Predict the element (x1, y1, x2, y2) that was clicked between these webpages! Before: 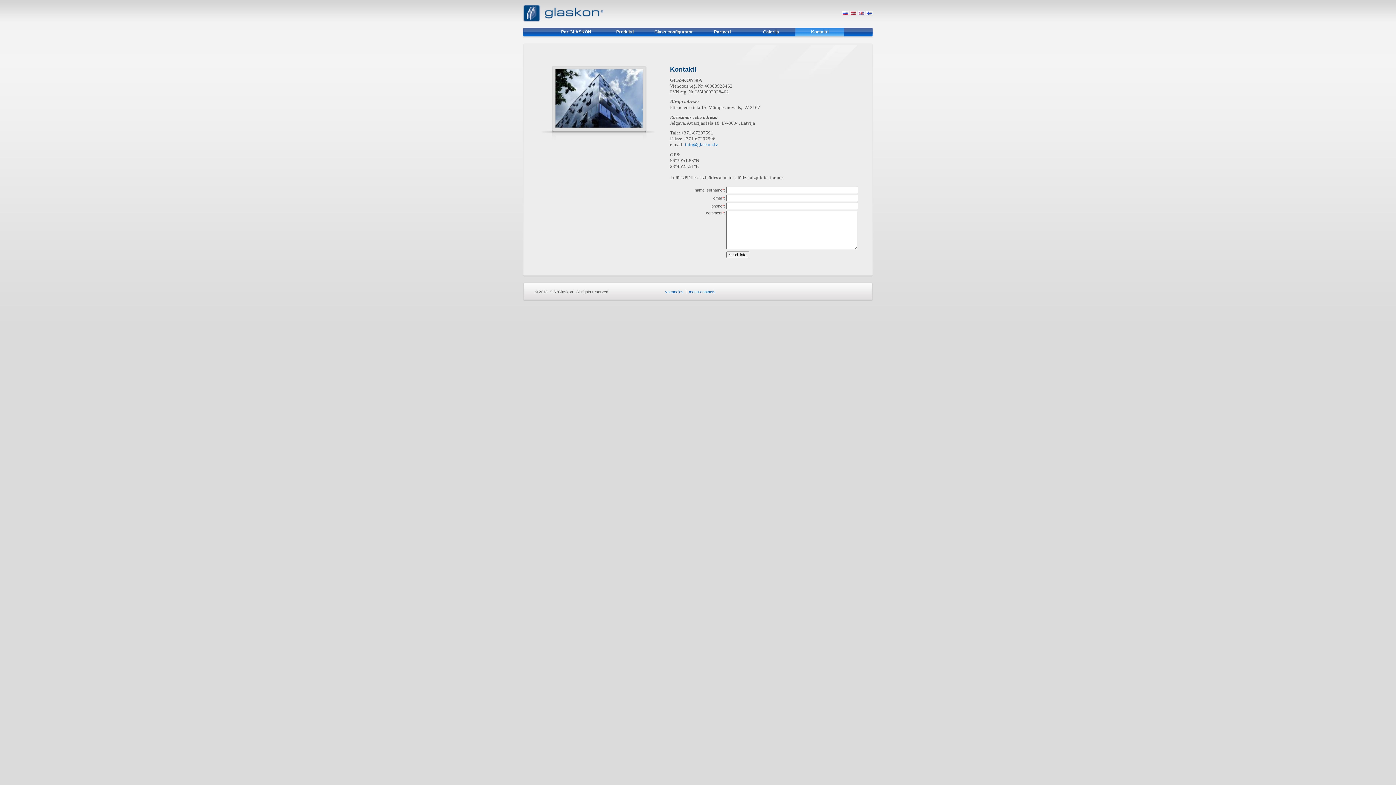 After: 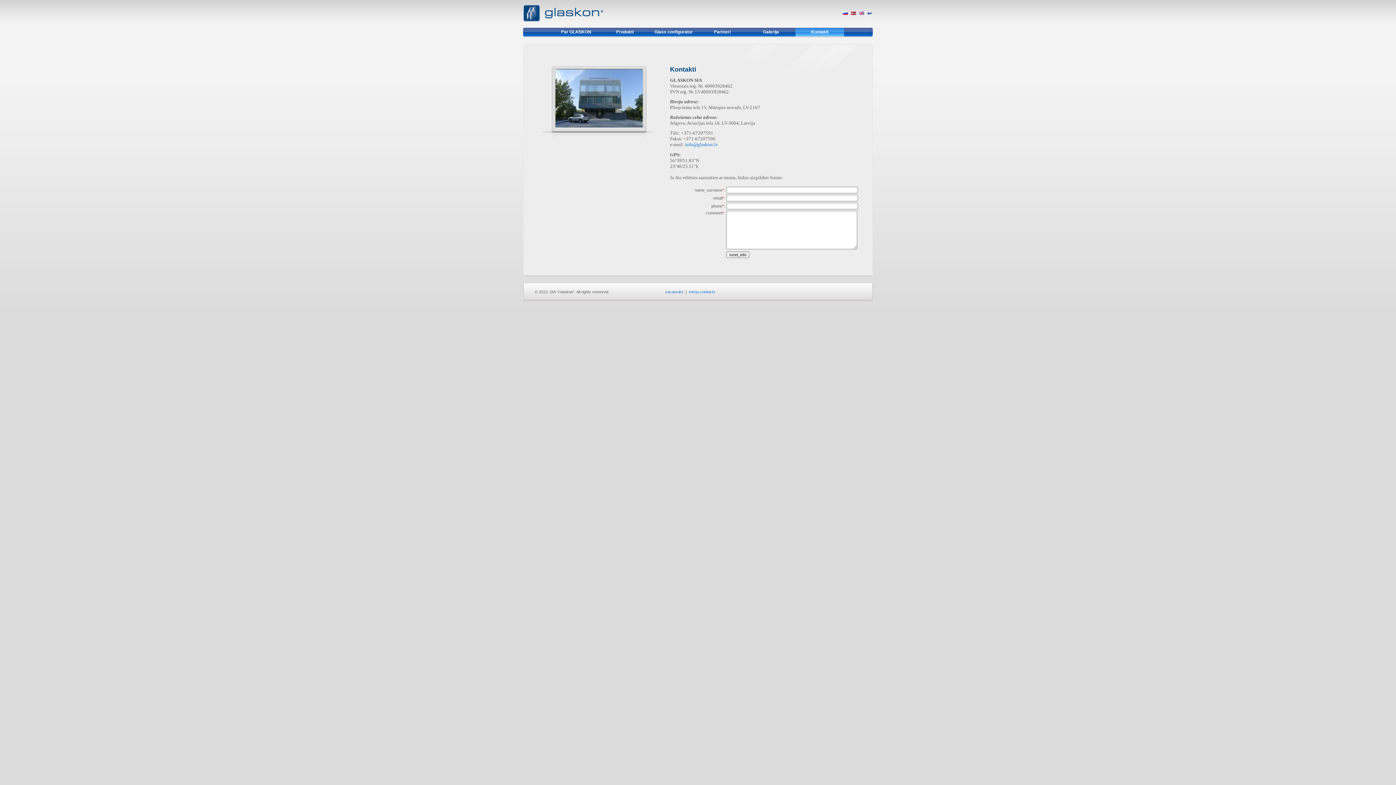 Action: label: Kontakti bbox: (811, 29, 828, 34)